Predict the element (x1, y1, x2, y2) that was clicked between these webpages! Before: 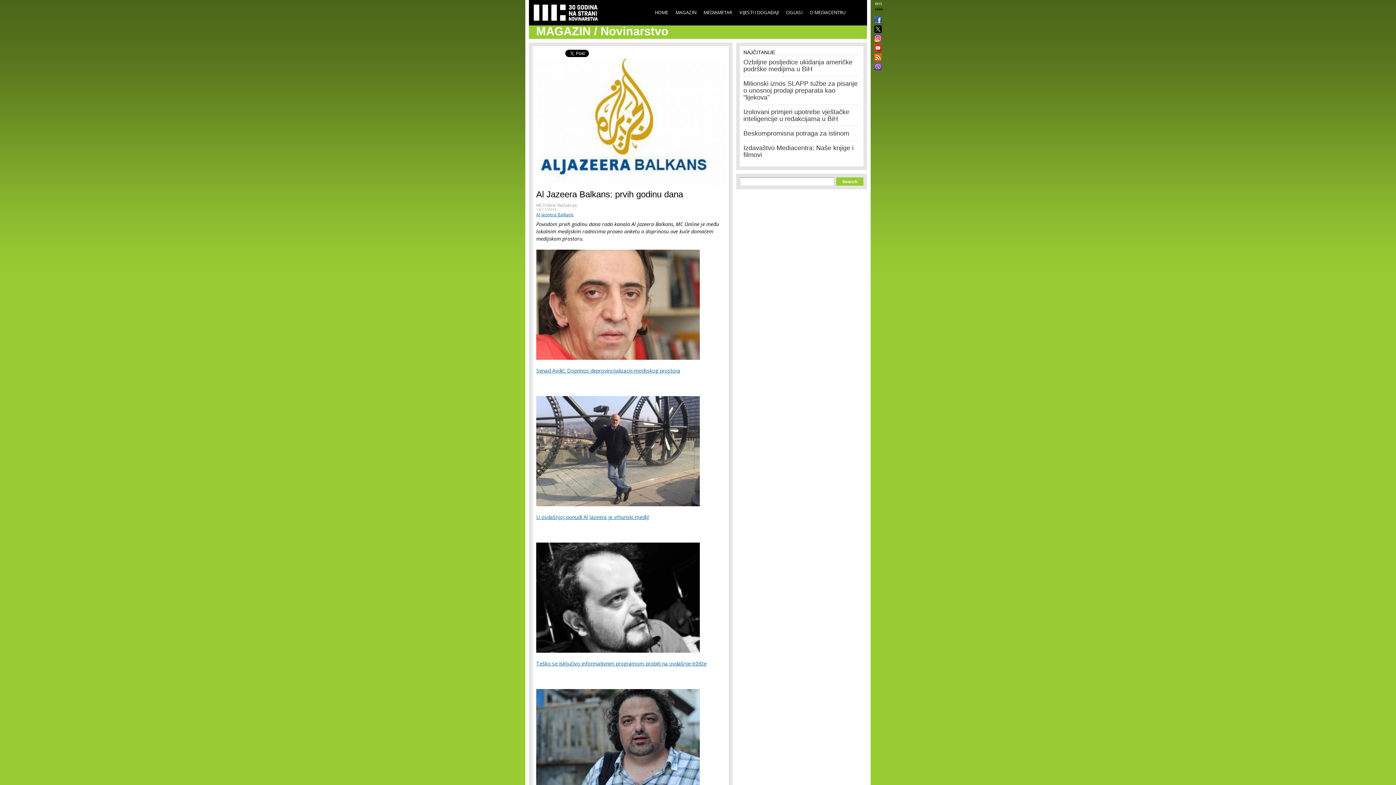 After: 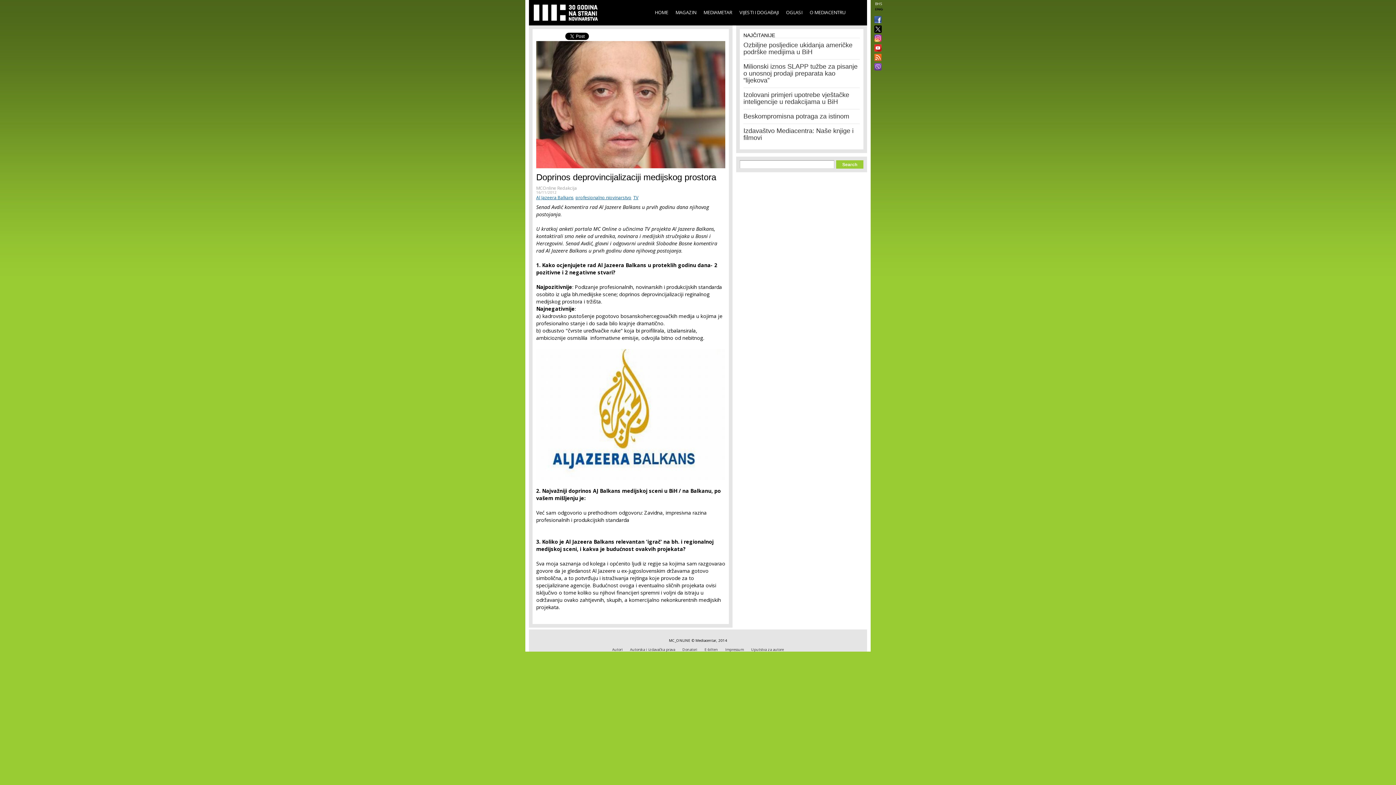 Action: bbox: (536, 352, 700, 359)